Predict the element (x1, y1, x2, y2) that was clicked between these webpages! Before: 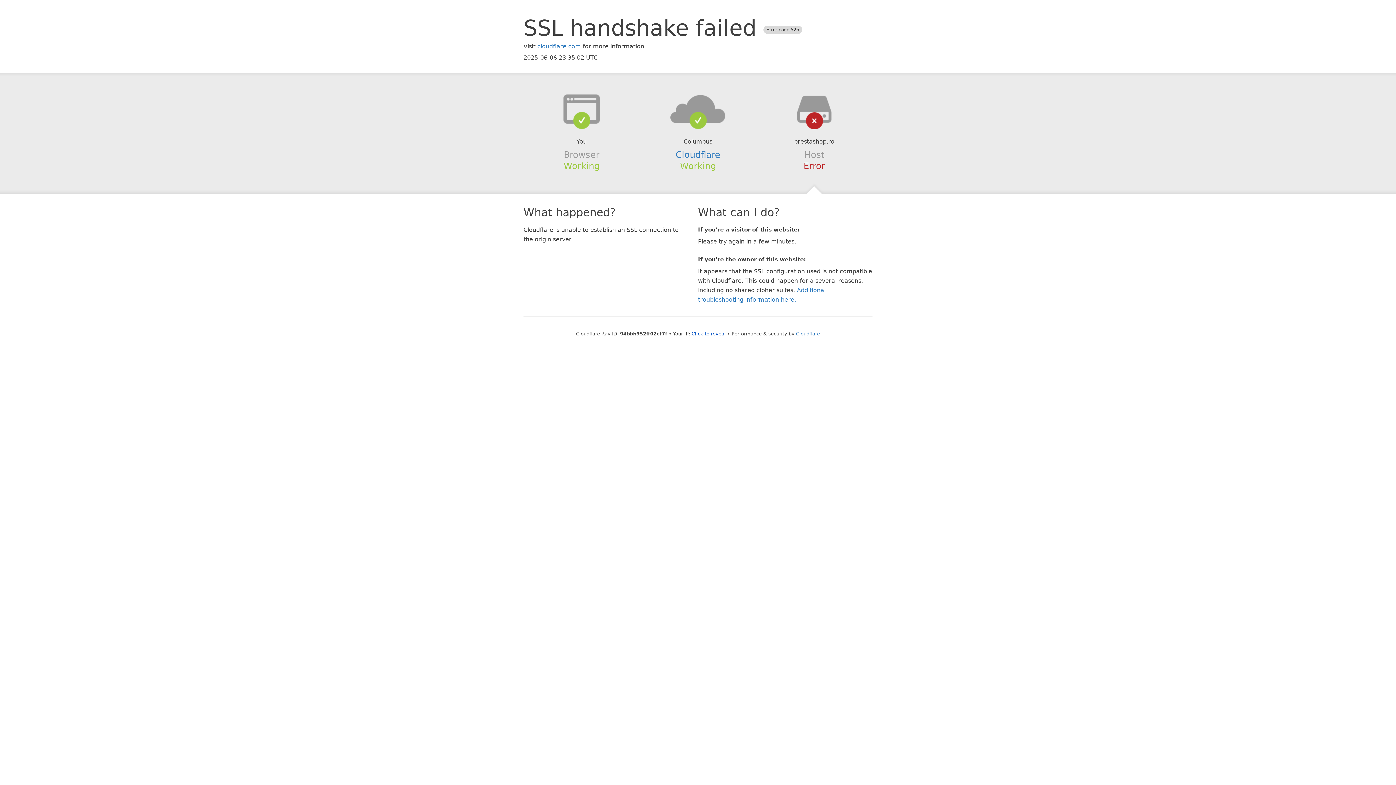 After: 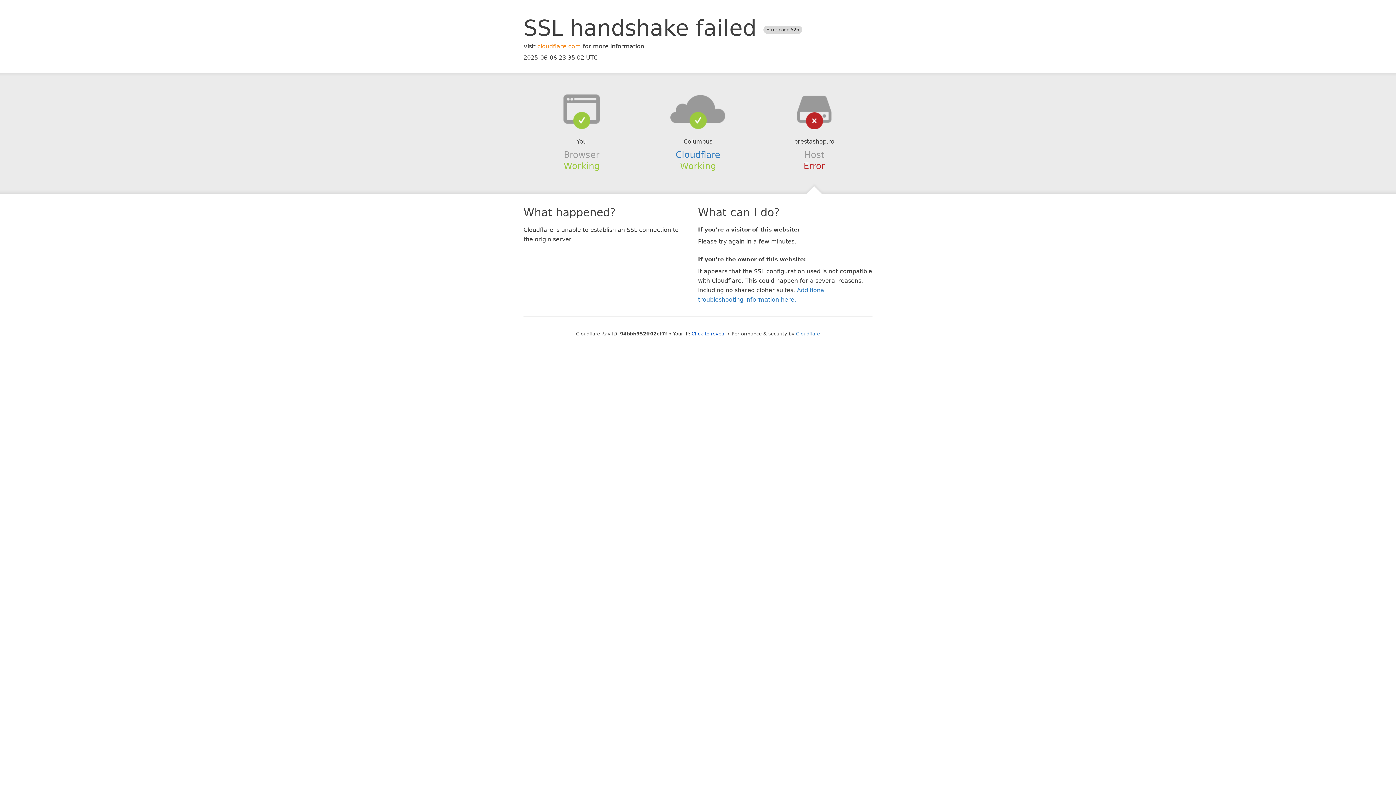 Action: bbox: (537, 42, 581, 49) label: cloudflare.com